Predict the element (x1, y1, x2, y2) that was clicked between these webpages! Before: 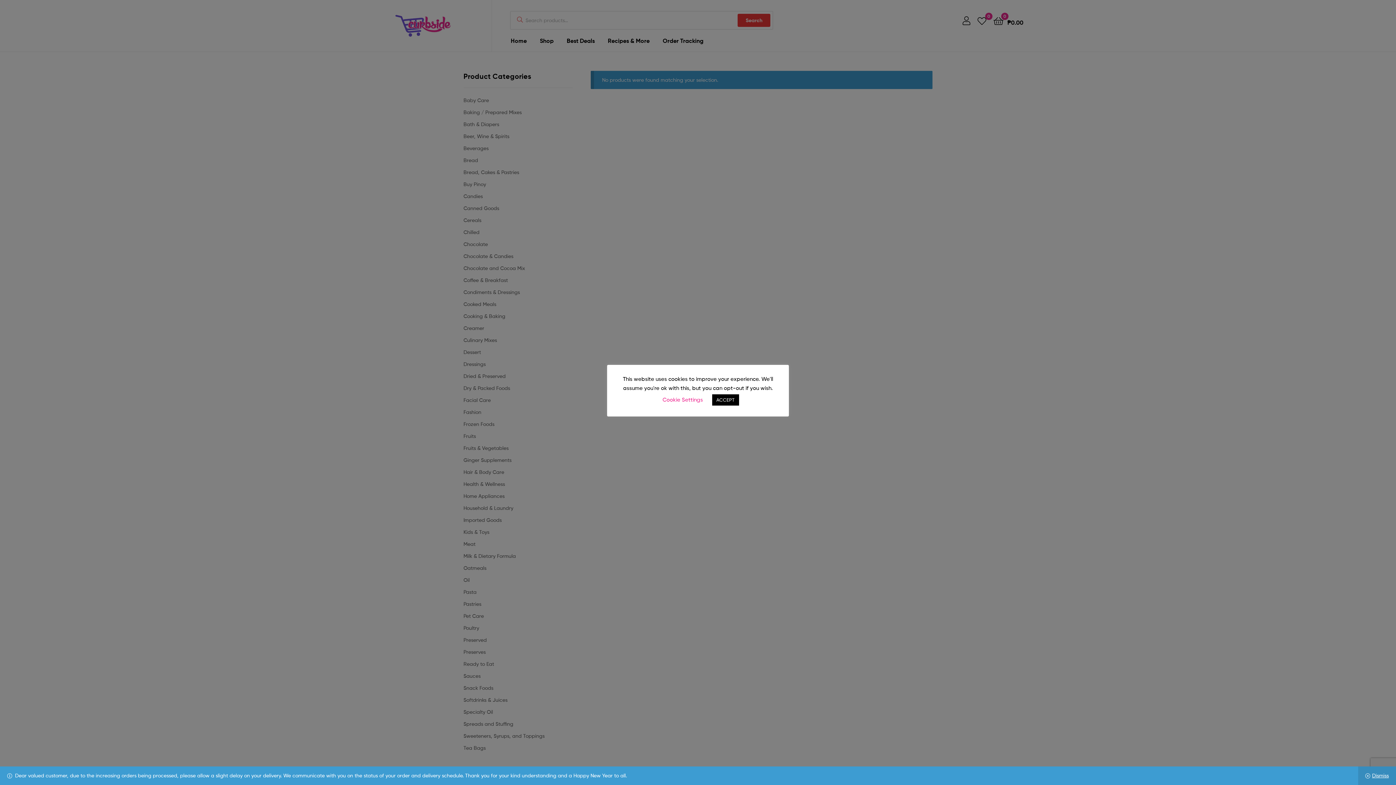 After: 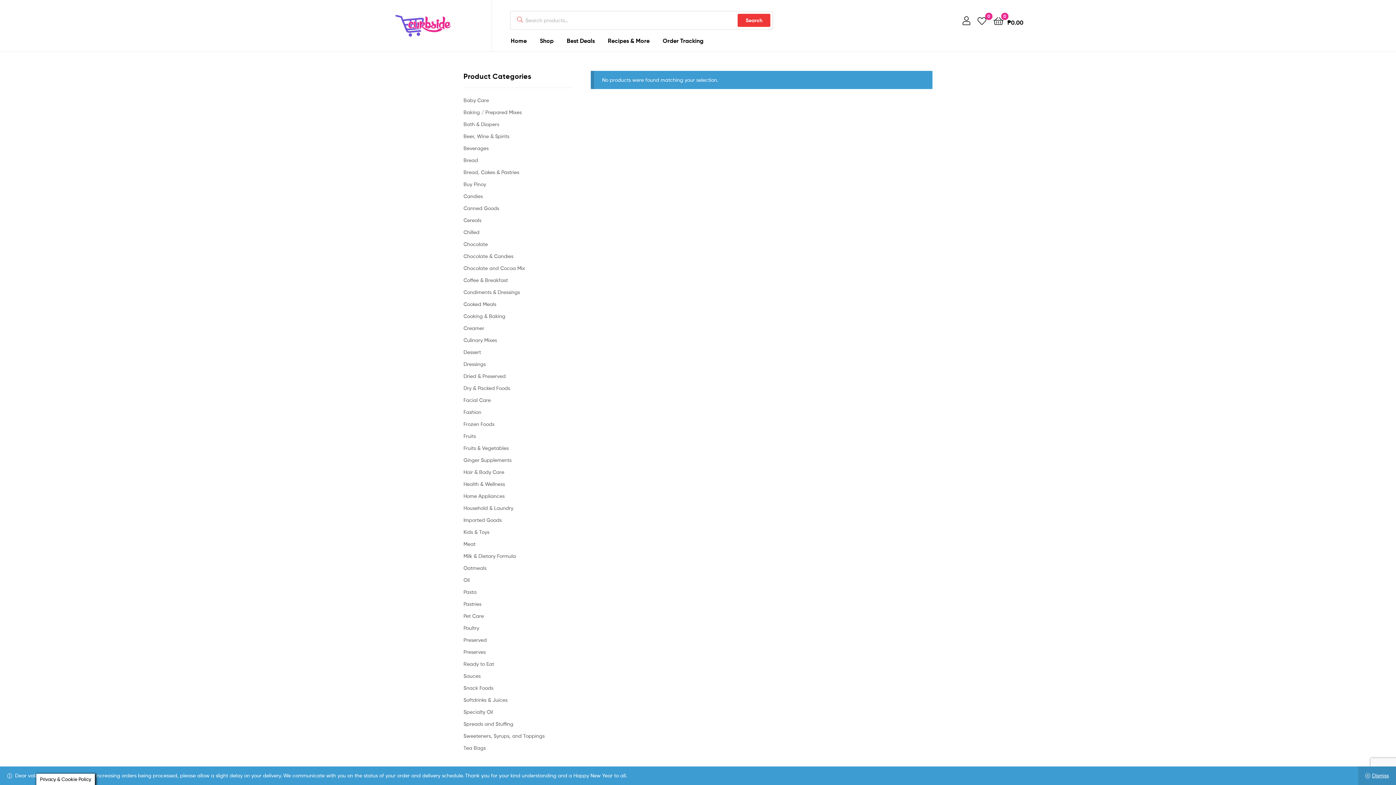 Action: label: ACCEPT bbox: (712, 394, 739, 405)